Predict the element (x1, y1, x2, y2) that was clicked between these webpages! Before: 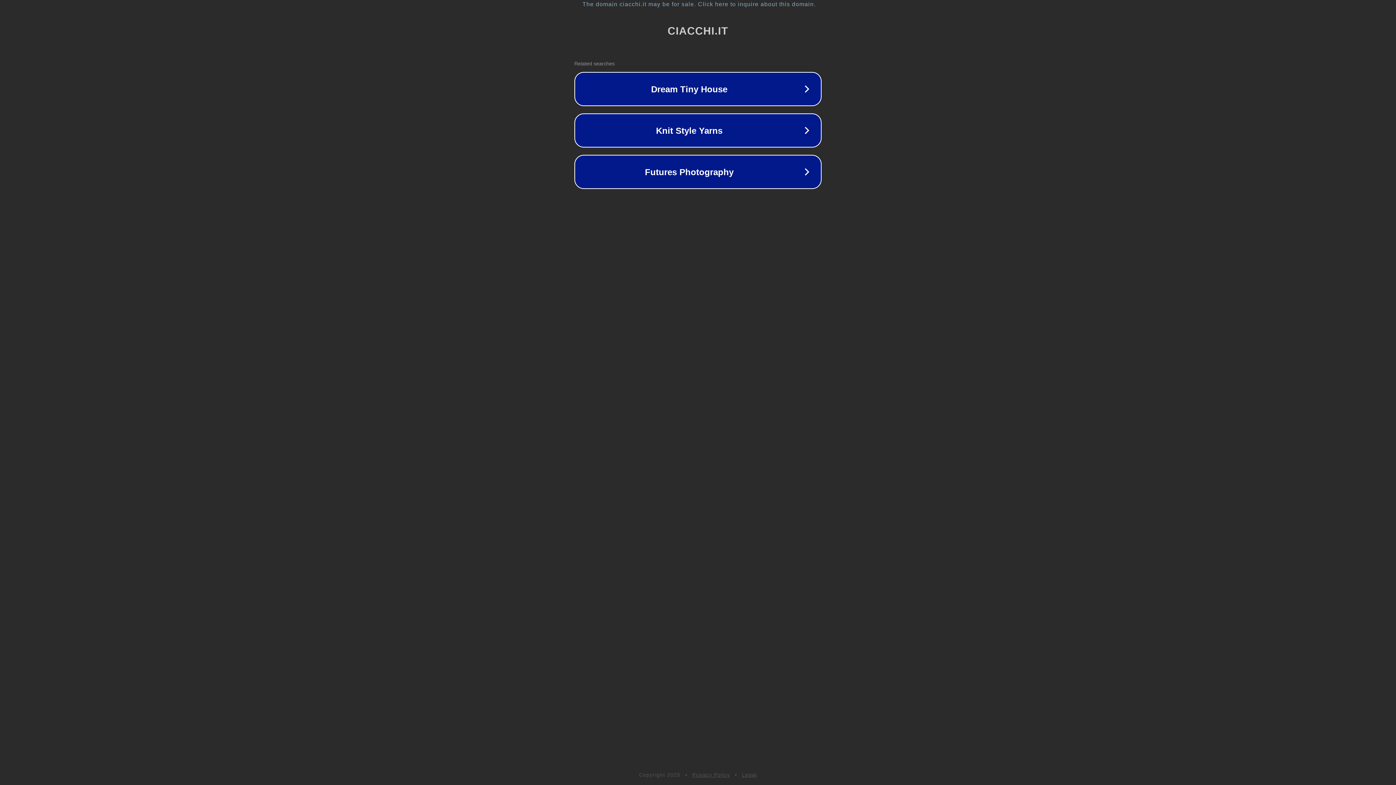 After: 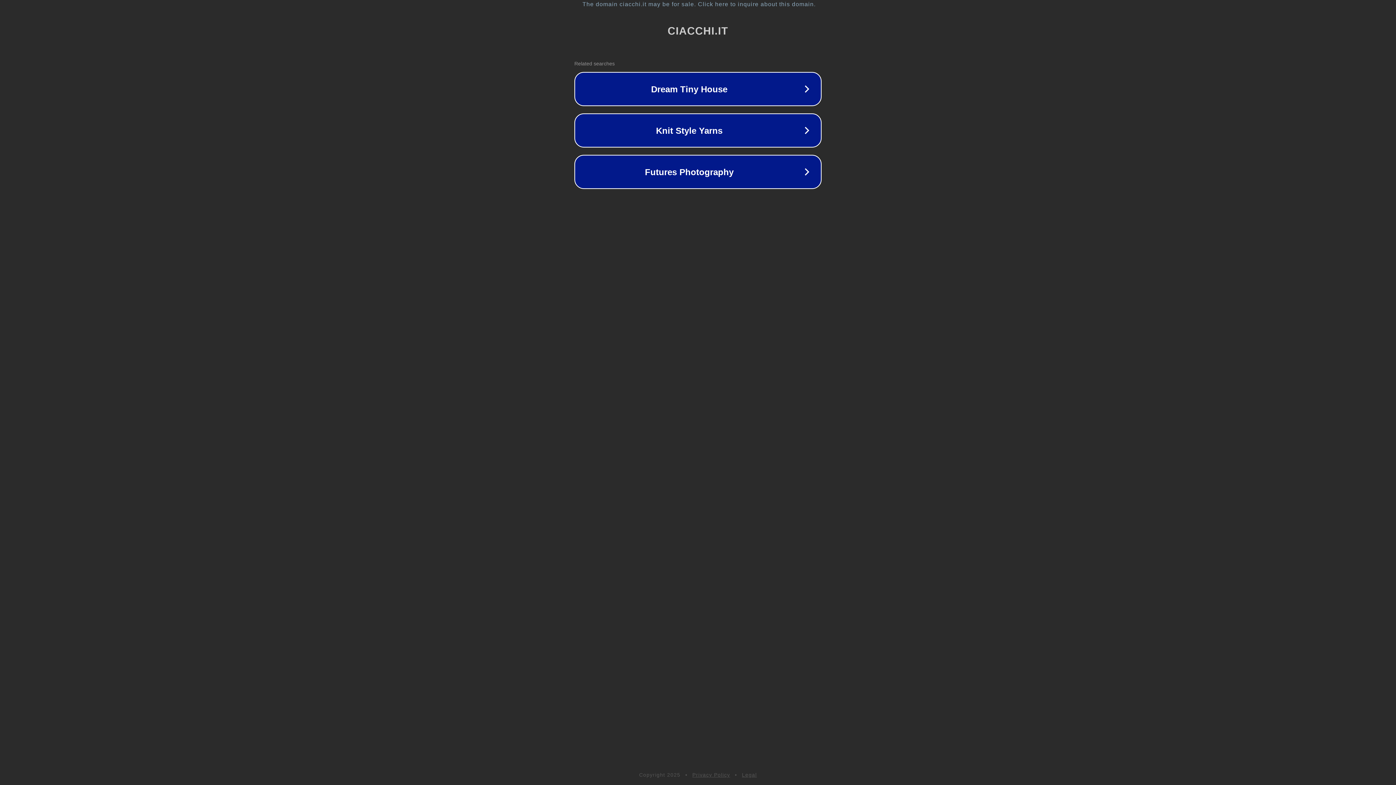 Action: label: Legal bbox: (742, 772, 757, 778)